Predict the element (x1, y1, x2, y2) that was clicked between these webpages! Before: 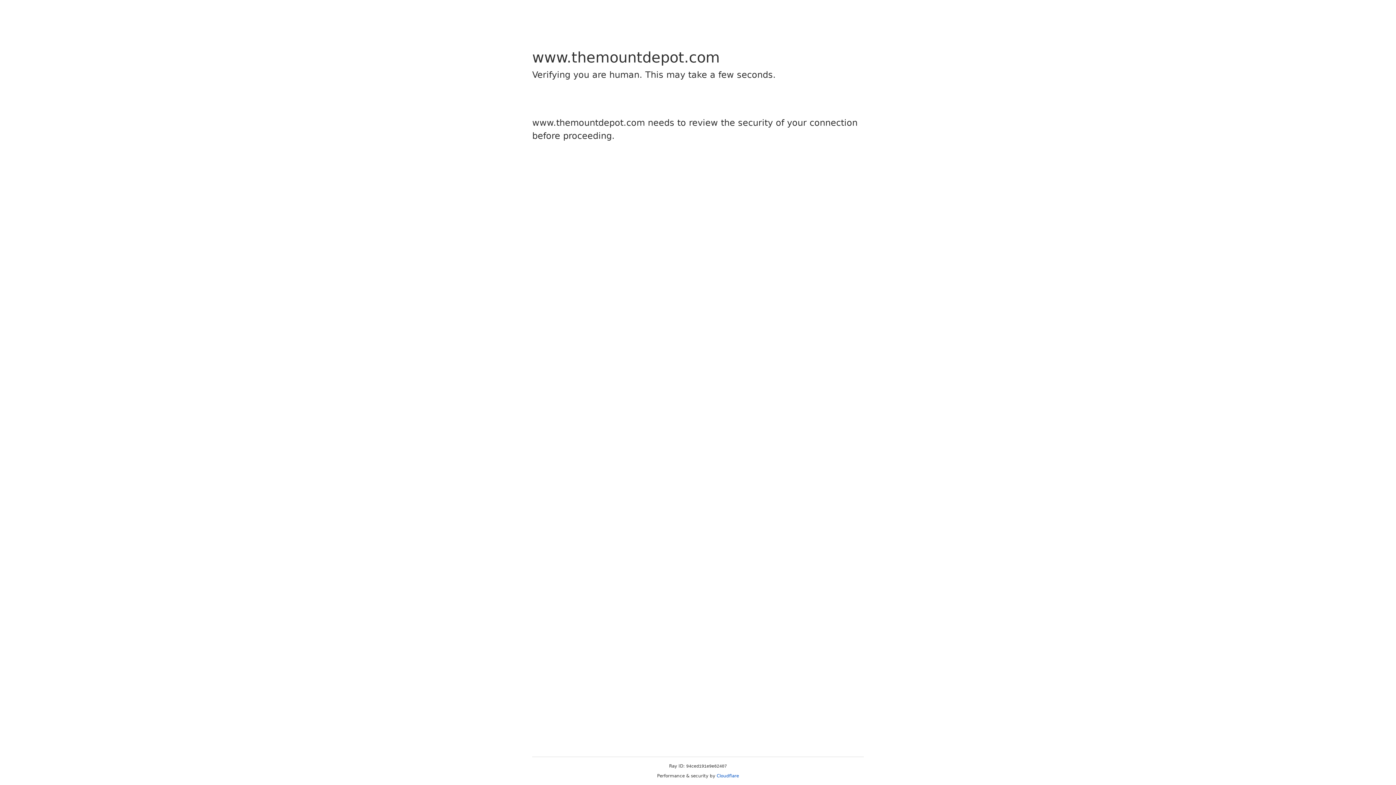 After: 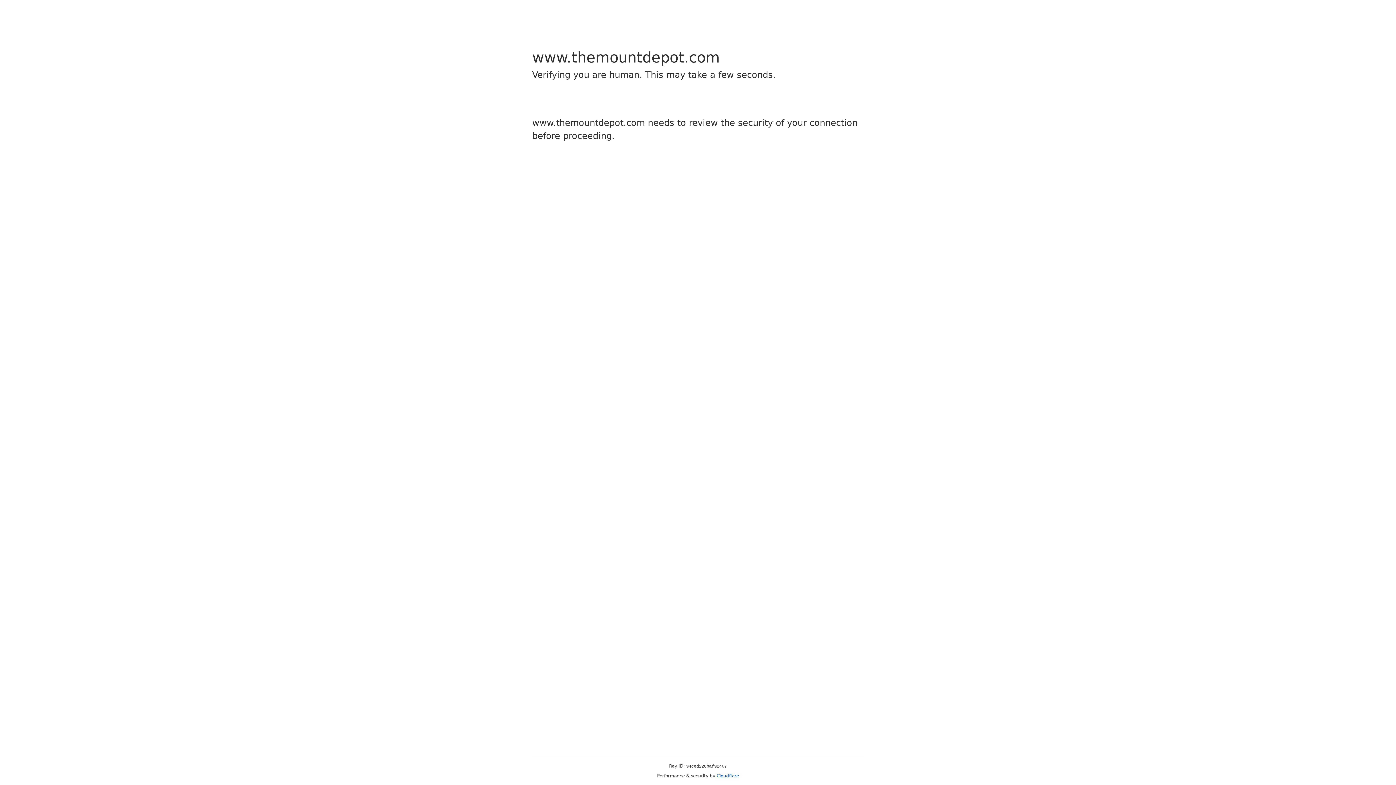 Action: label: Cloudflare bbox: (716, 773, 739, 778)